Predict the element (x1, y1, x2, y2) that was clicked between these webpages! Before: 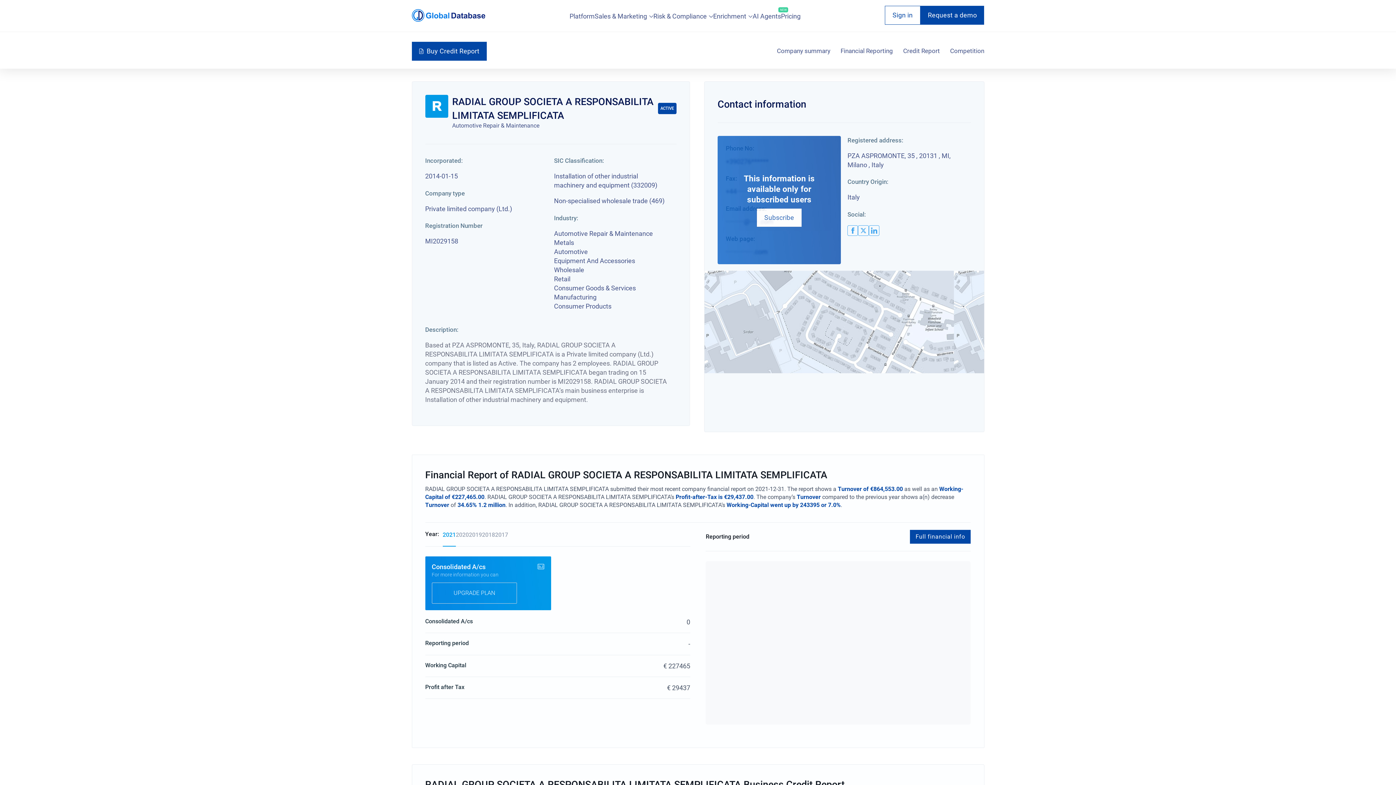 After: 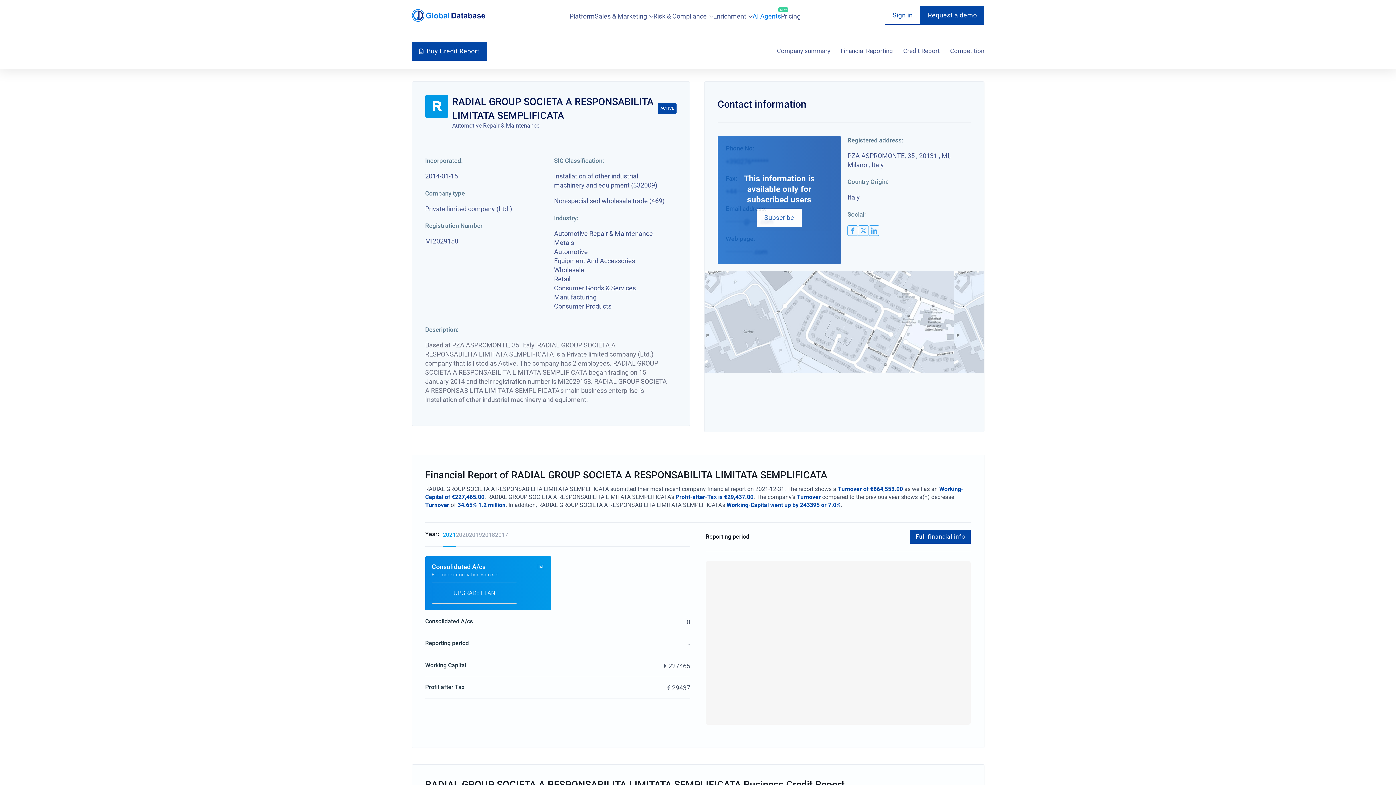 Action: label: AI Agents
NEW bbox: (752, 9, 781, 22)